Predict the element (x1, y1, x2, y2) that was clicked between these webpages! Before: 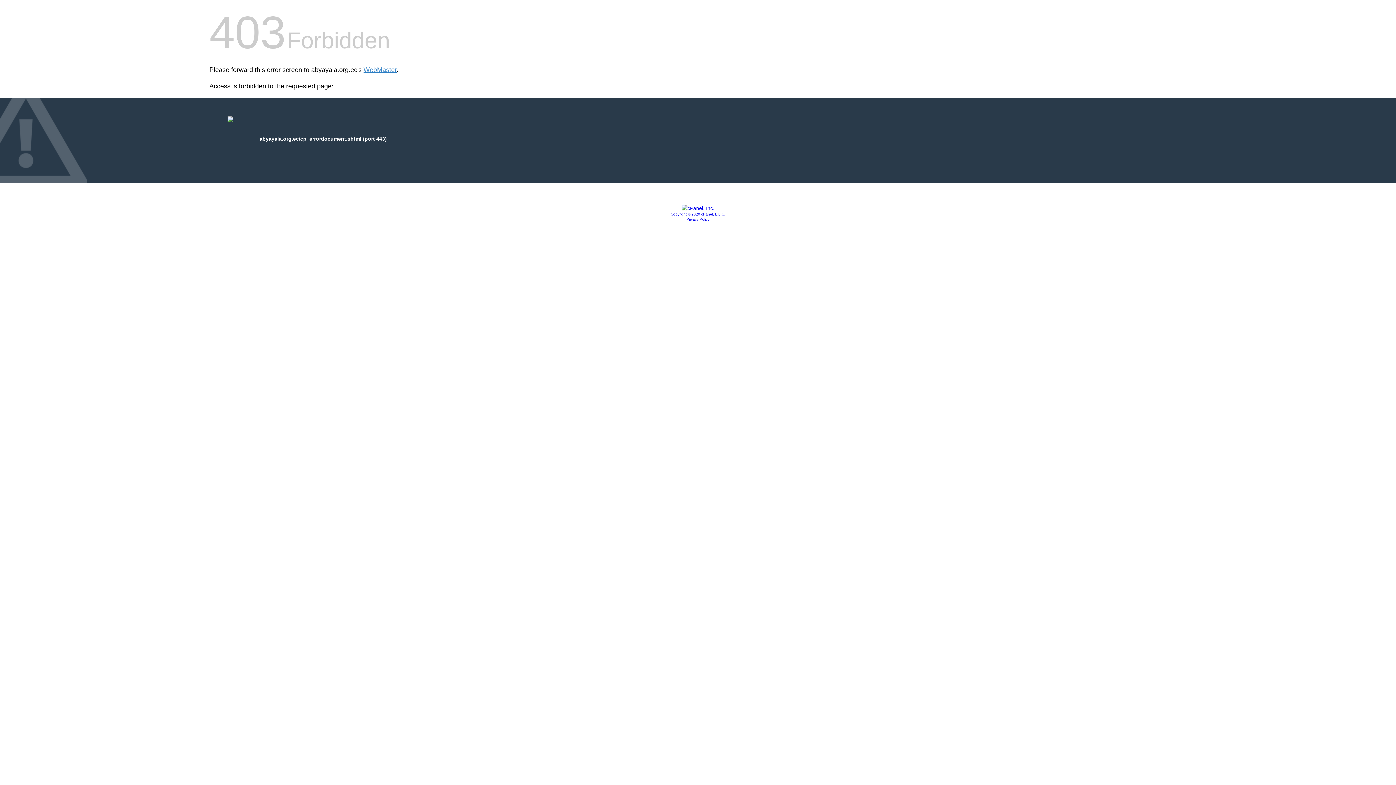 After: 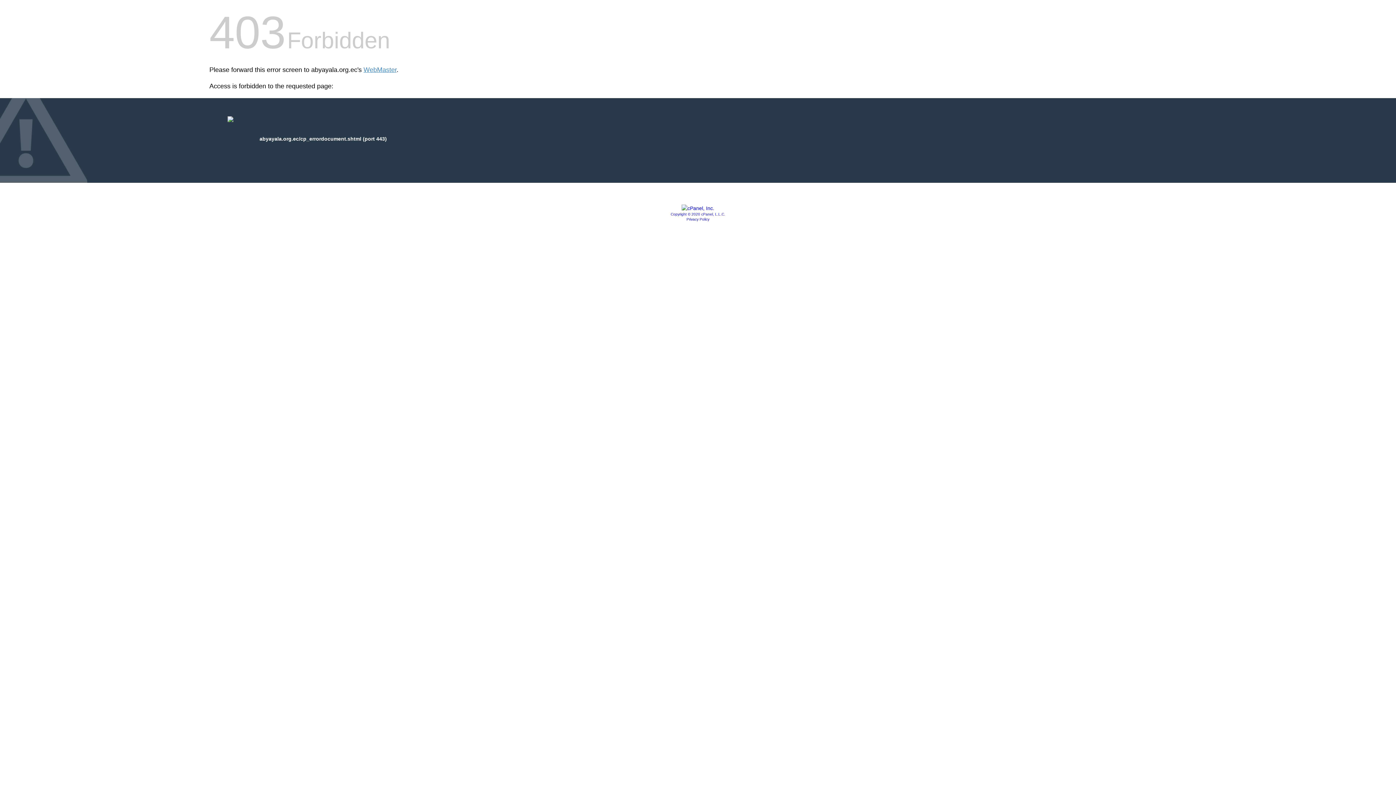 Action: bbox: (670, 212, 725, 216) label: Copyright © 2020 cPanel, L.L.C.